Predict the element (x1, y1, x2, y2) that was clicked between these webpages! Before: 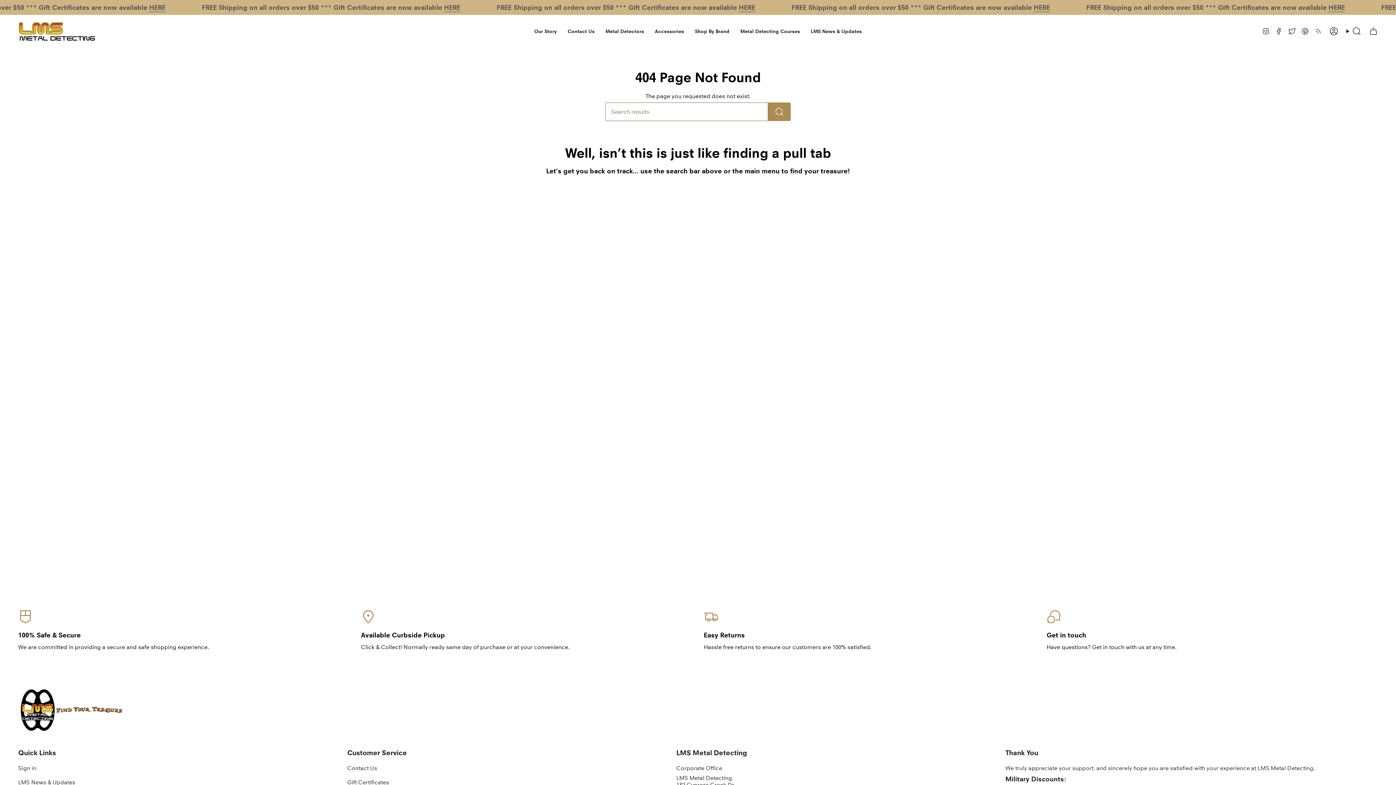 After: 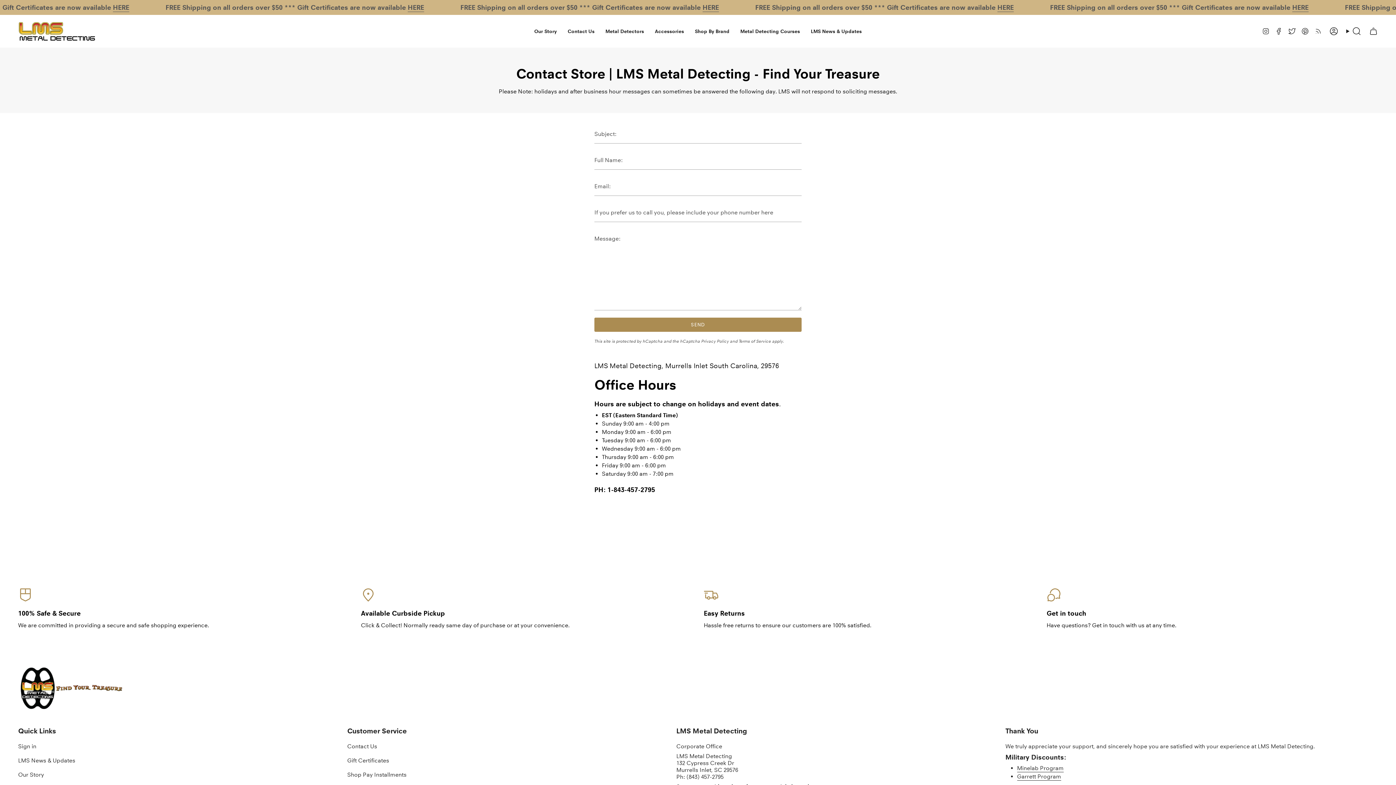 Action: bbox: (347, 765, 377, 772) label: Contact Us